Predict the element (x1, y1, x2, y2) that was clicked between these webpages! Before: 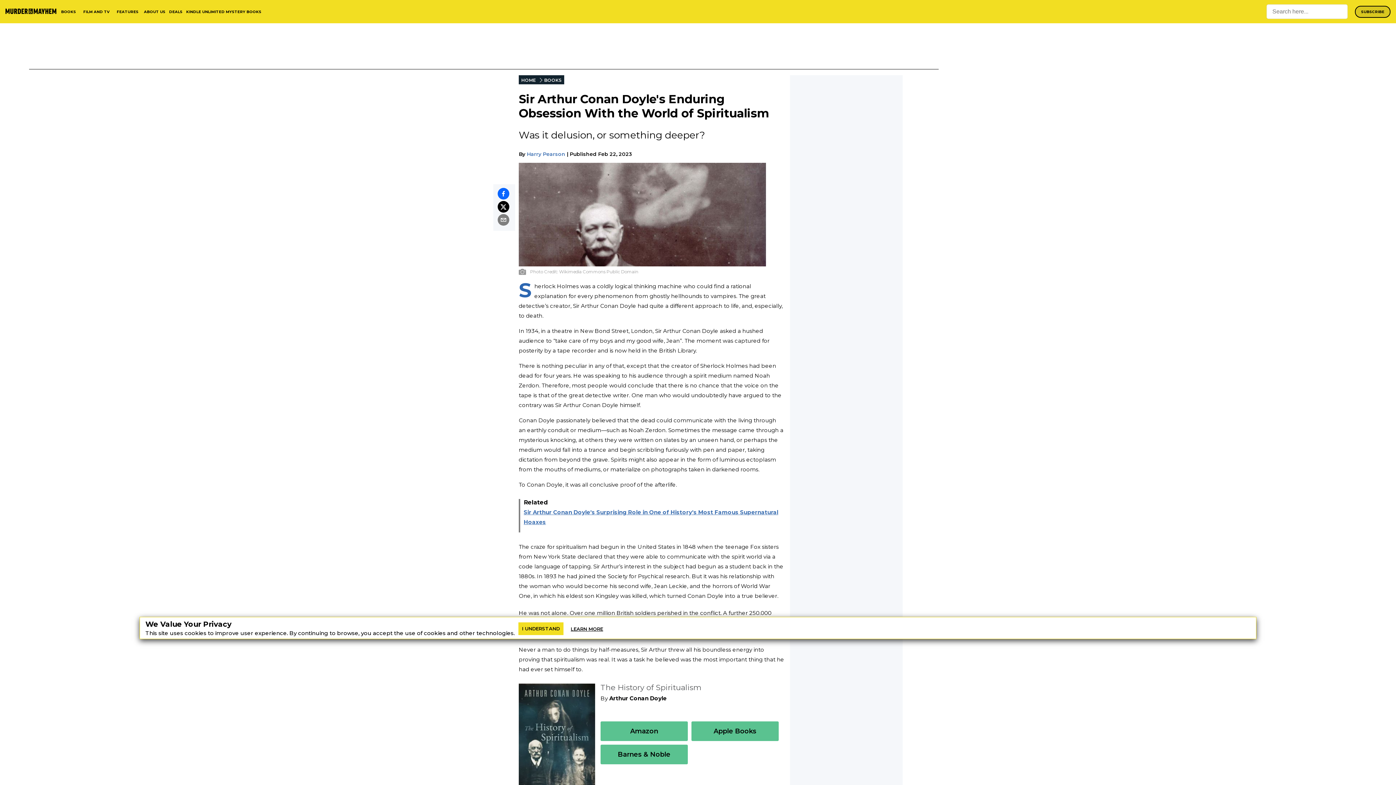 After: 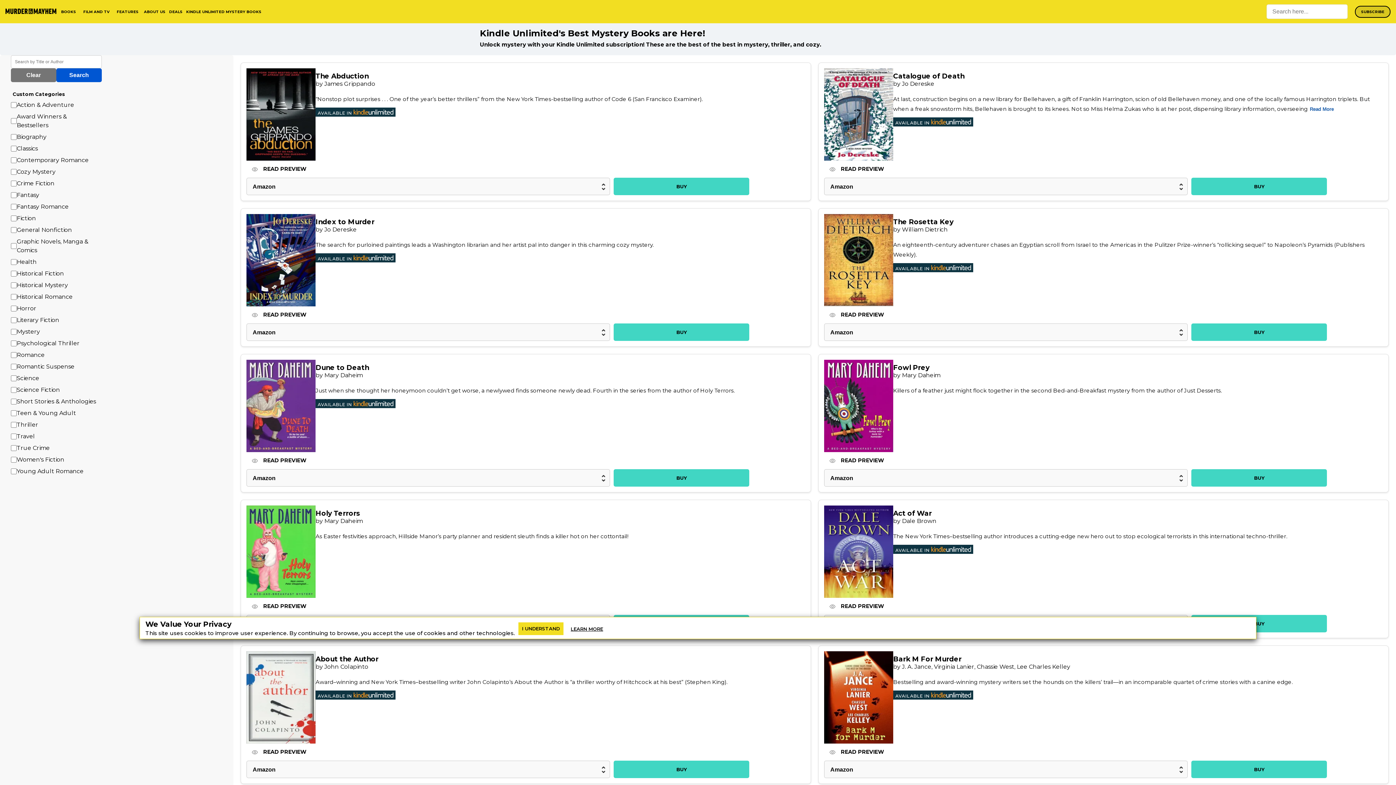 Action: bbox: (186, 9, 261, 14) label: KINDLE UNLIMITED MYSTERY BOOKS